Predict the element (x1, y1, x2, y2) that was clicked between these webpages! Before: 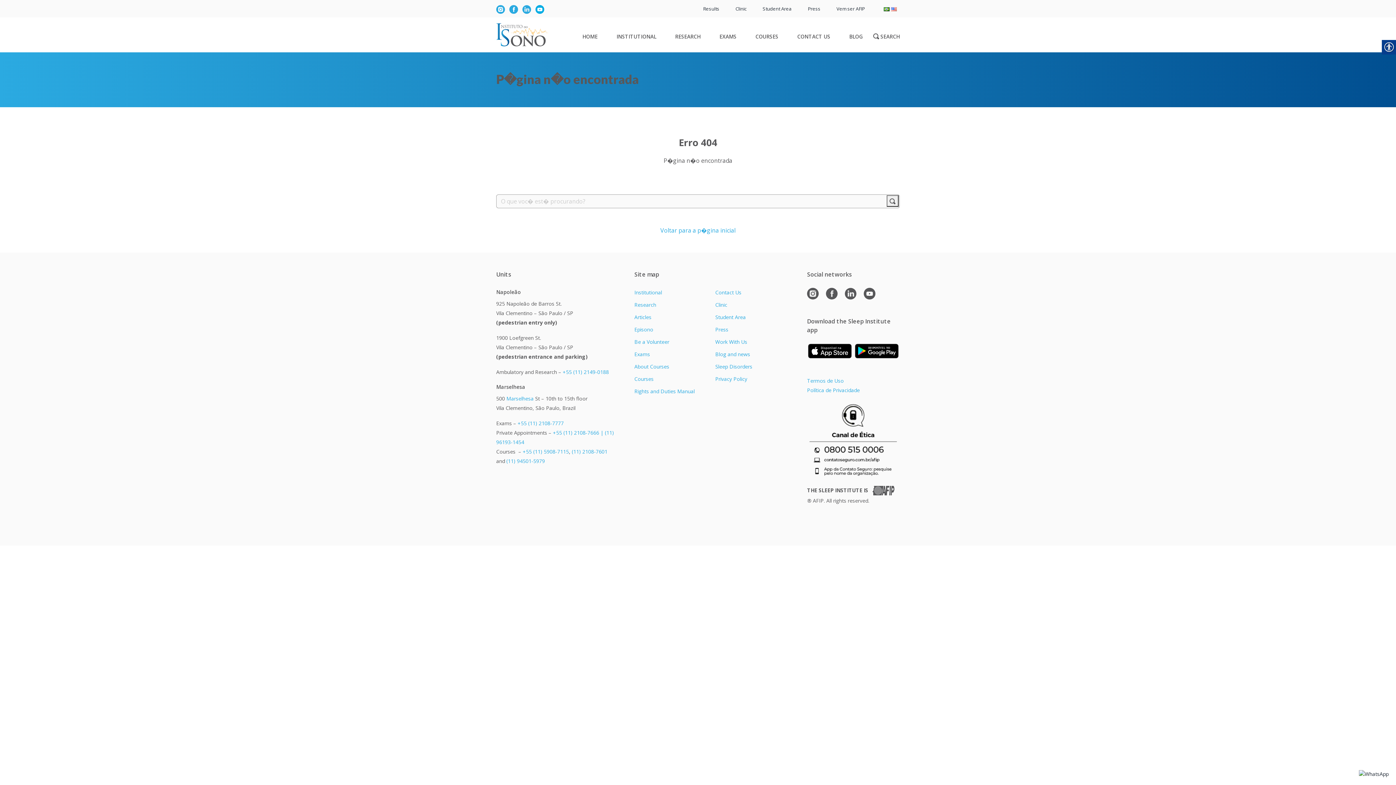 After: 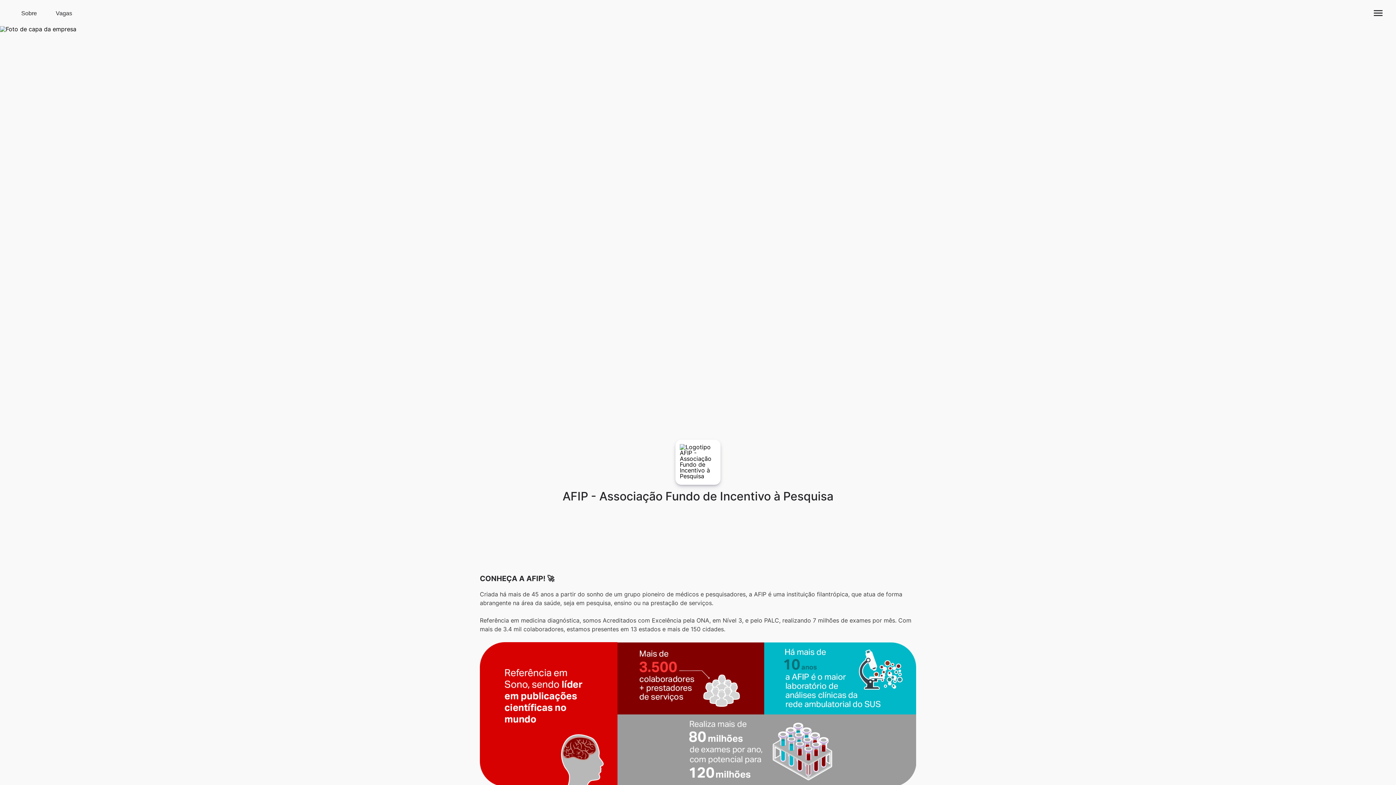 Action: bbox: (836, 5, 865, 12) label: Vem ser AFIP